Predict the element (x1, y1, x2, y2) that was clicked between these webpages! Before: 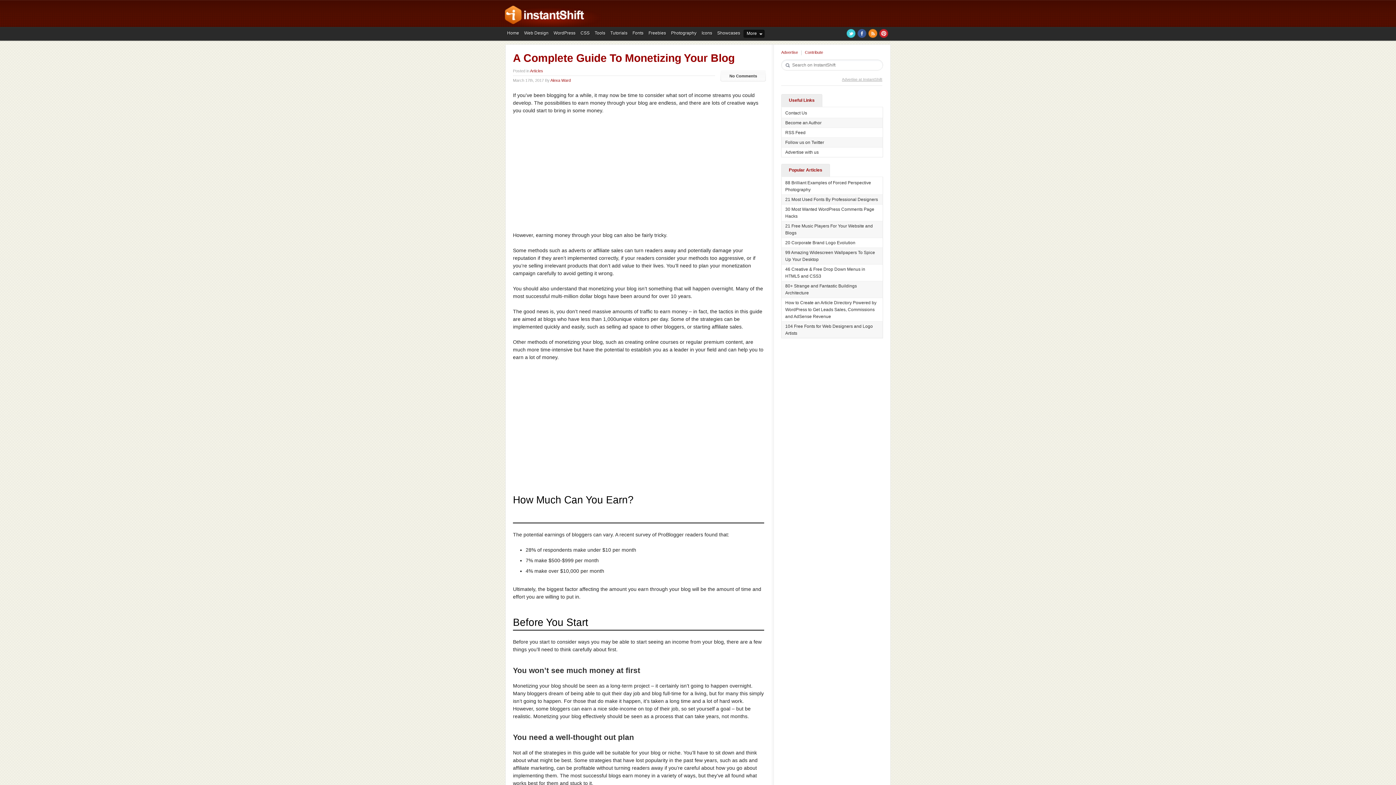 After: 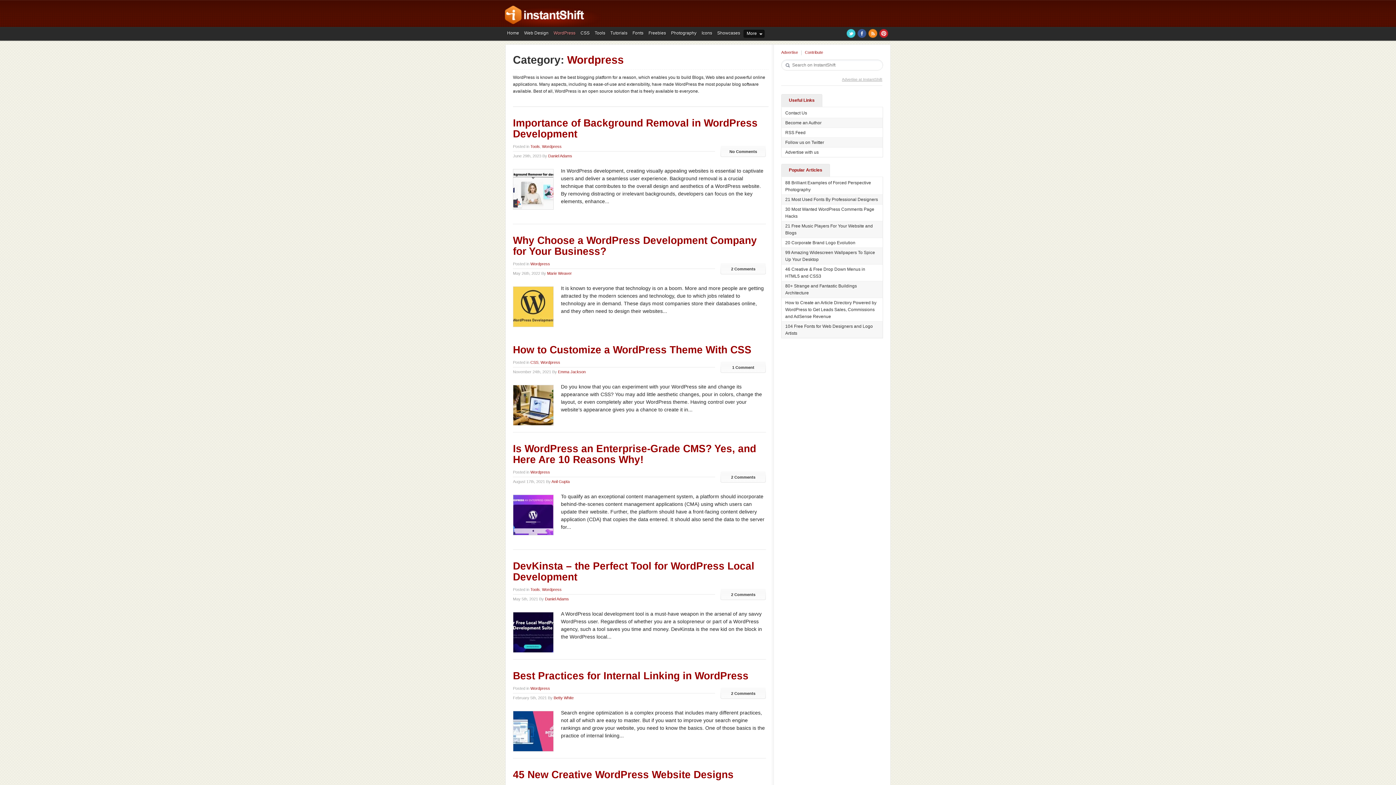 Action: label: WordPress bbox: (552, 29, 577, 36)